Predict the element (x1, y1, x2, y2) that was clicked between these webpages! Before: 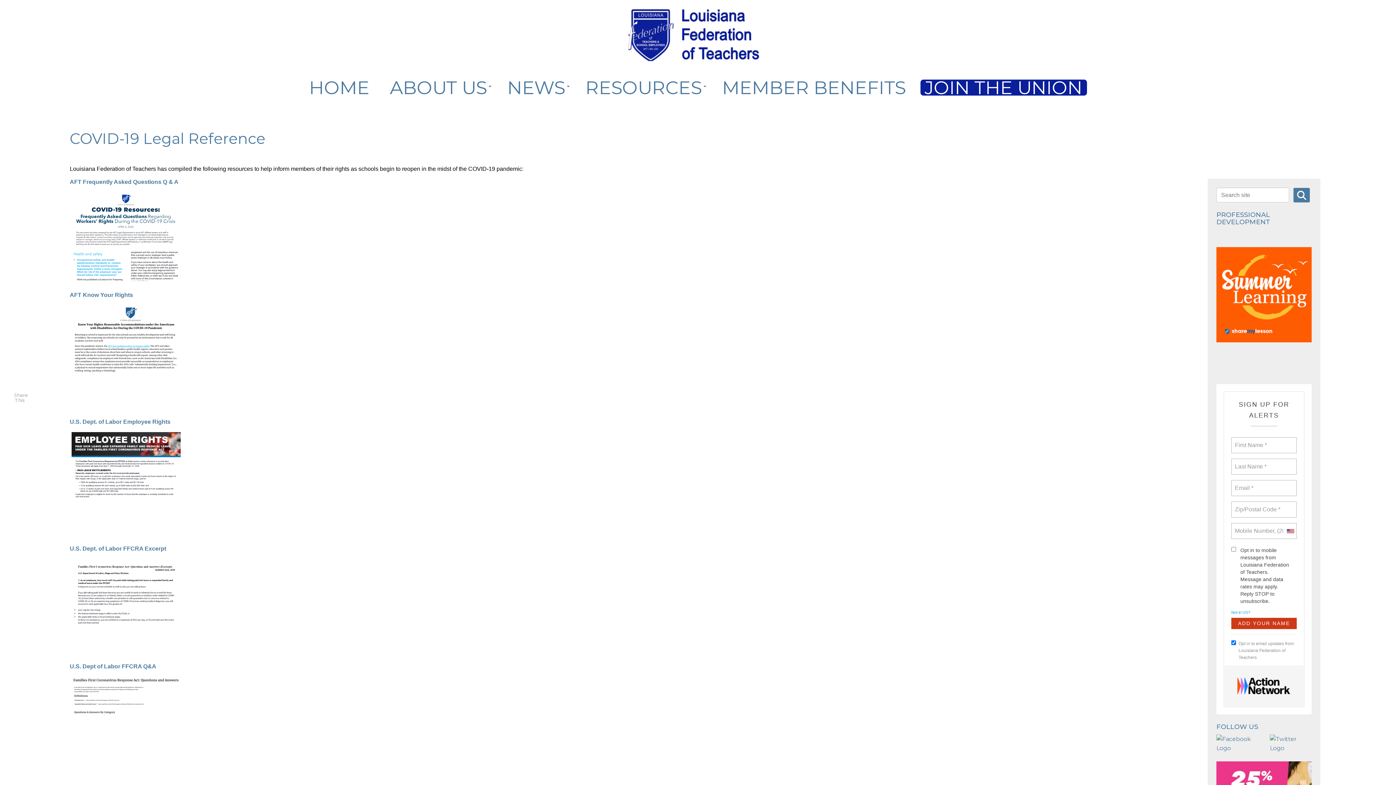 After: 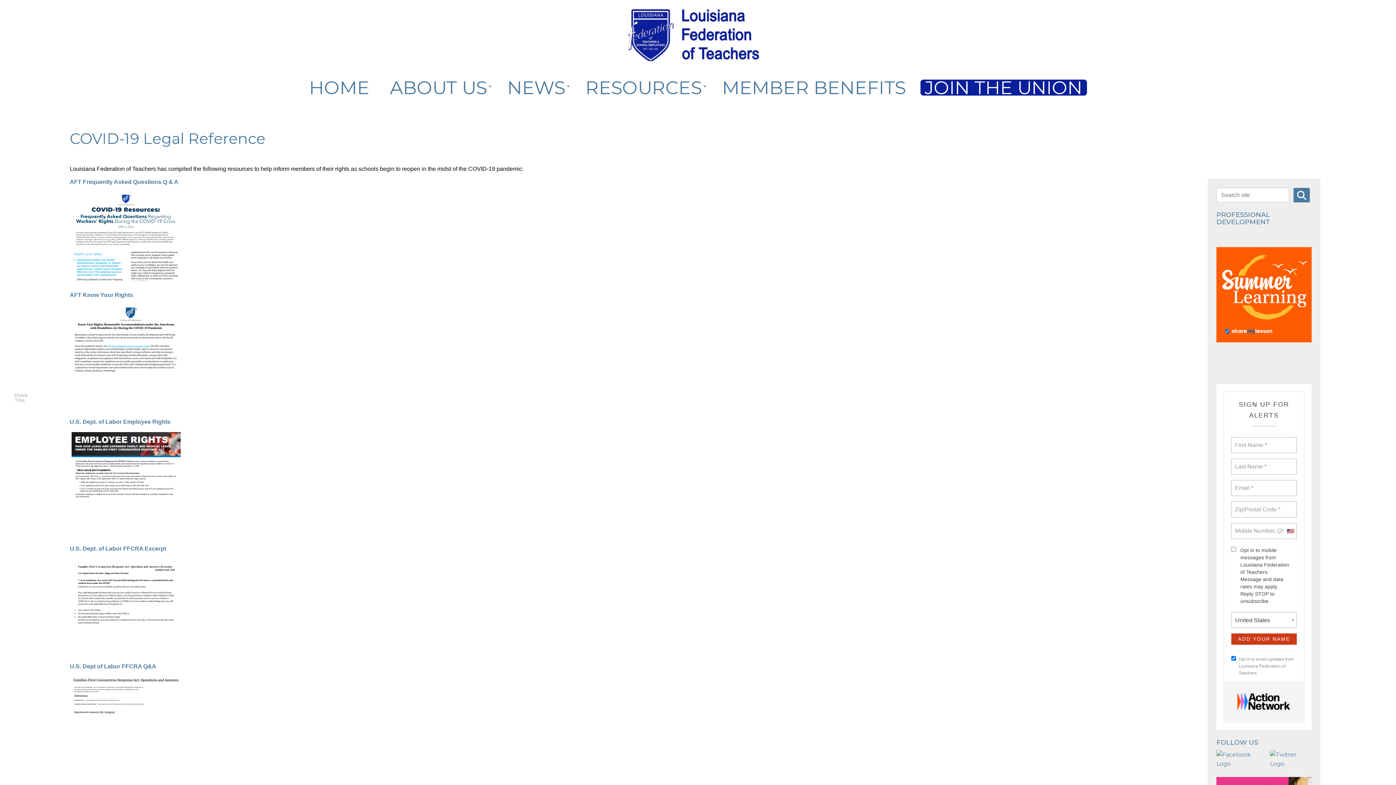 Action: bbox: (1231, 607, 1250, 618) label: Not in US?